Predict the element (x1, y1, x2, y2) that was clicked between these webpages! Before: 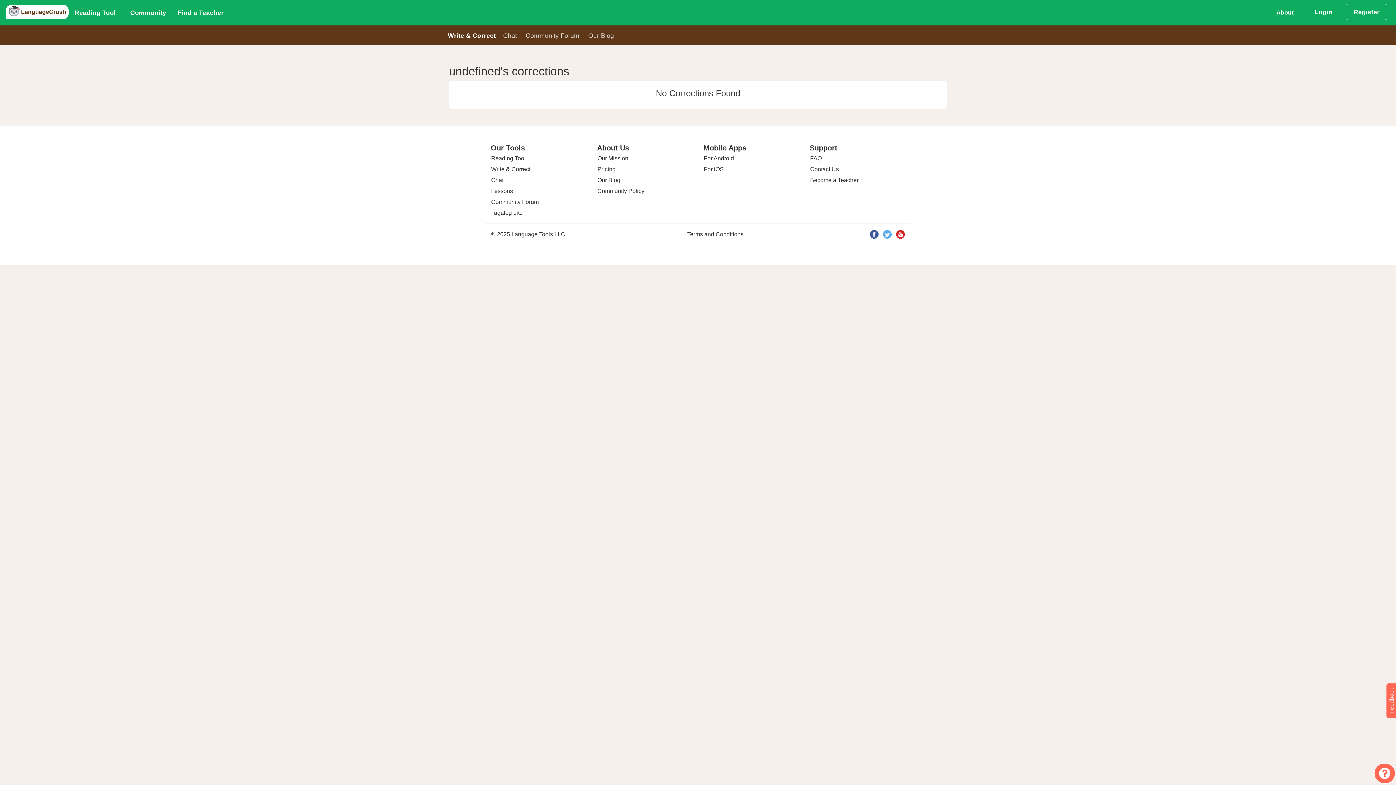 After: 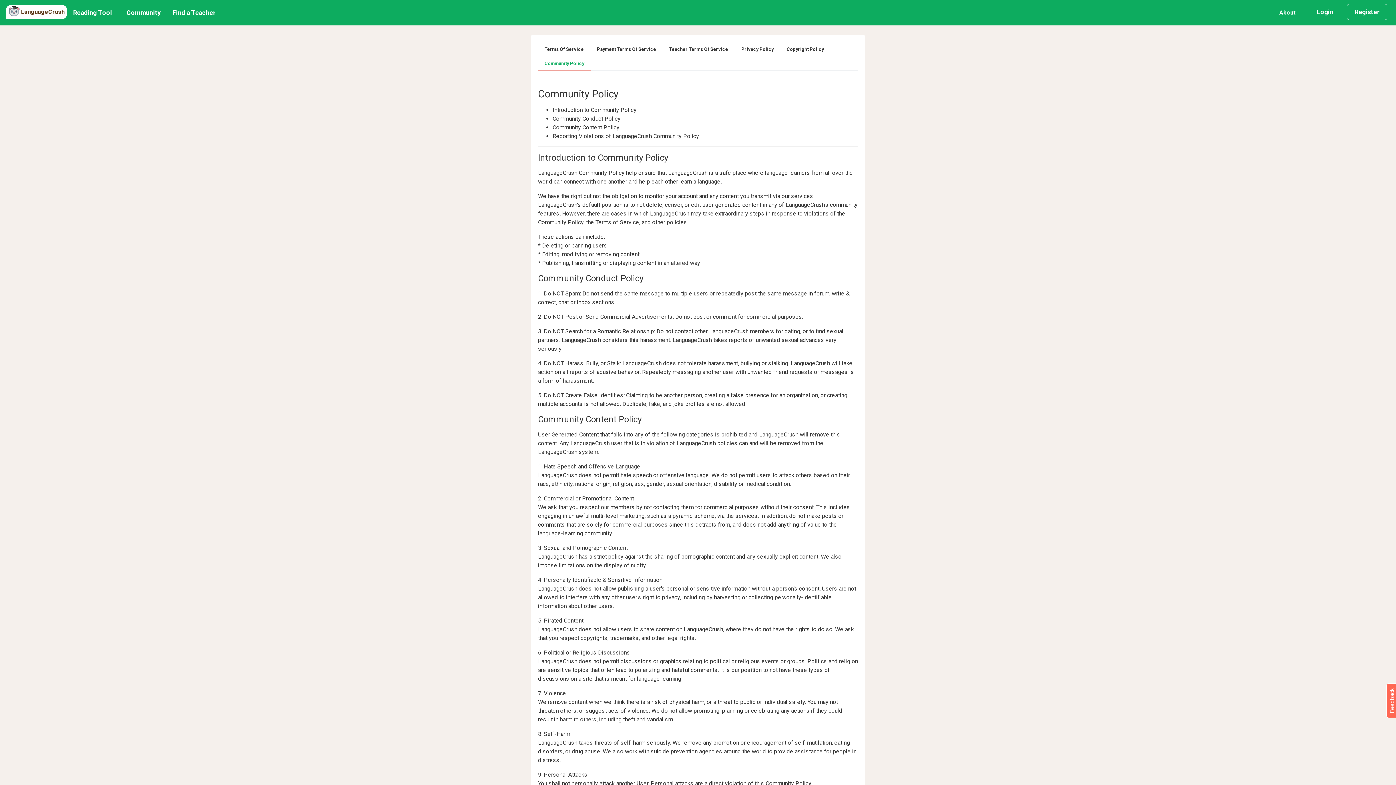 Action: label: Community Policy bbox: (597, 185, 649, 195)